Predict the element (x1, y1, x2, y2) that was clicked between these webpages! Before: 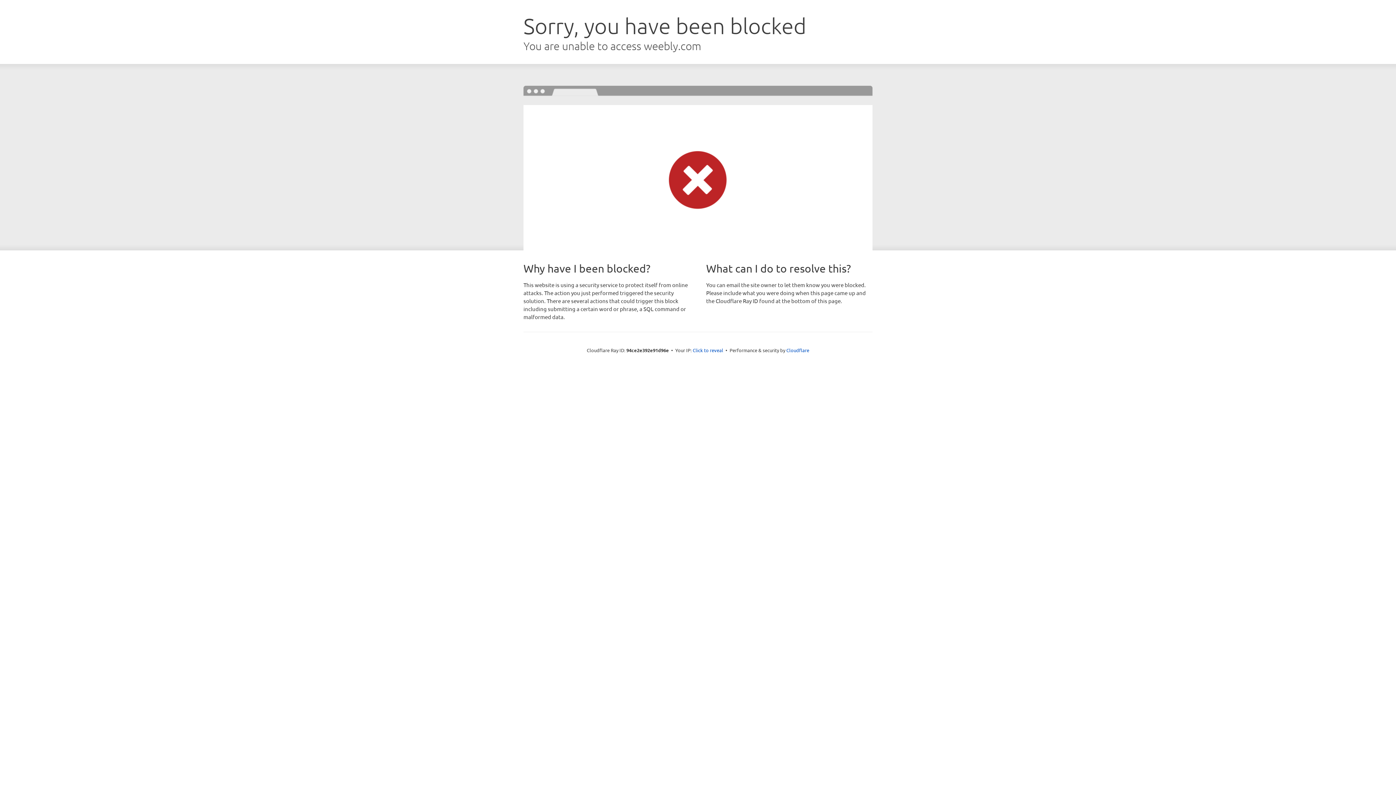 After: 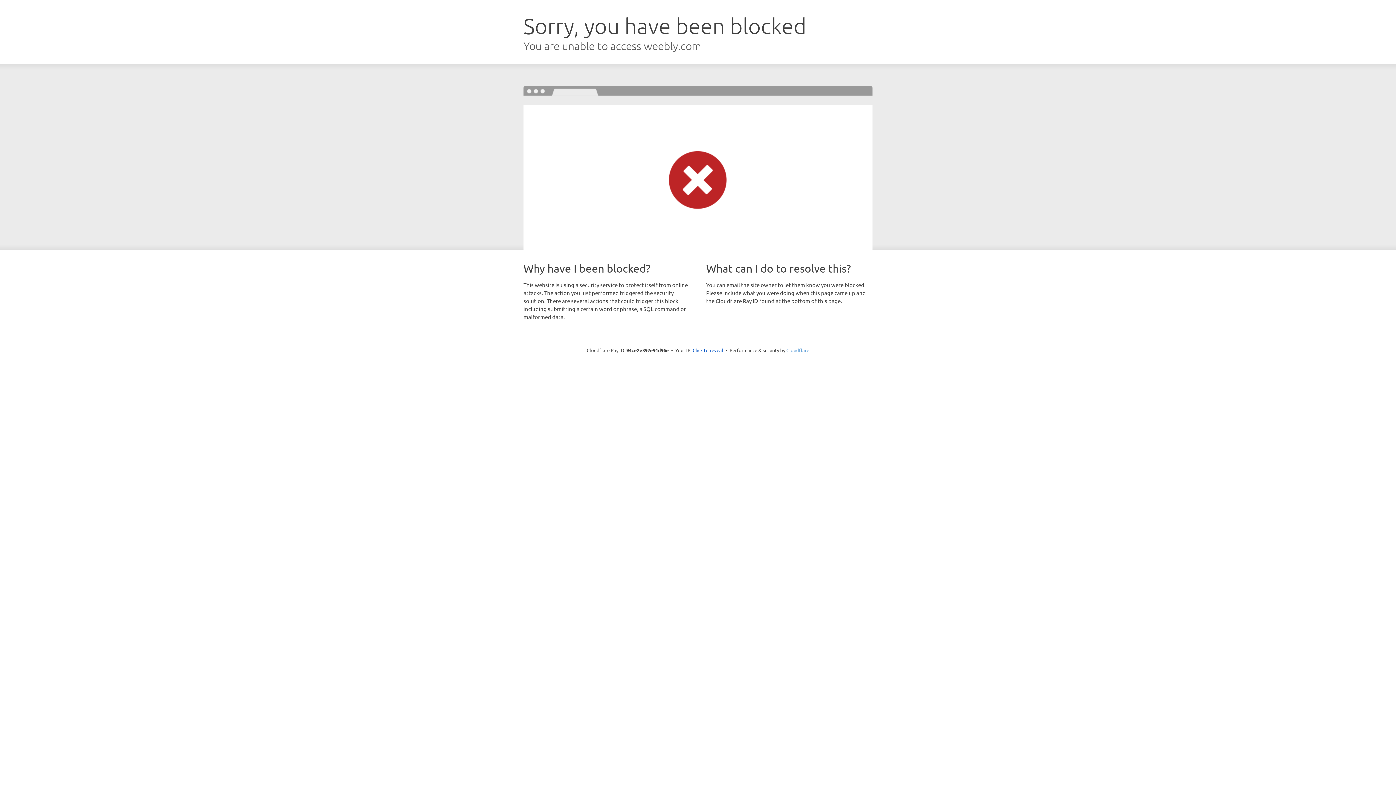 Action: bbox: (786, 347, 809, 353) label: Cloudflare